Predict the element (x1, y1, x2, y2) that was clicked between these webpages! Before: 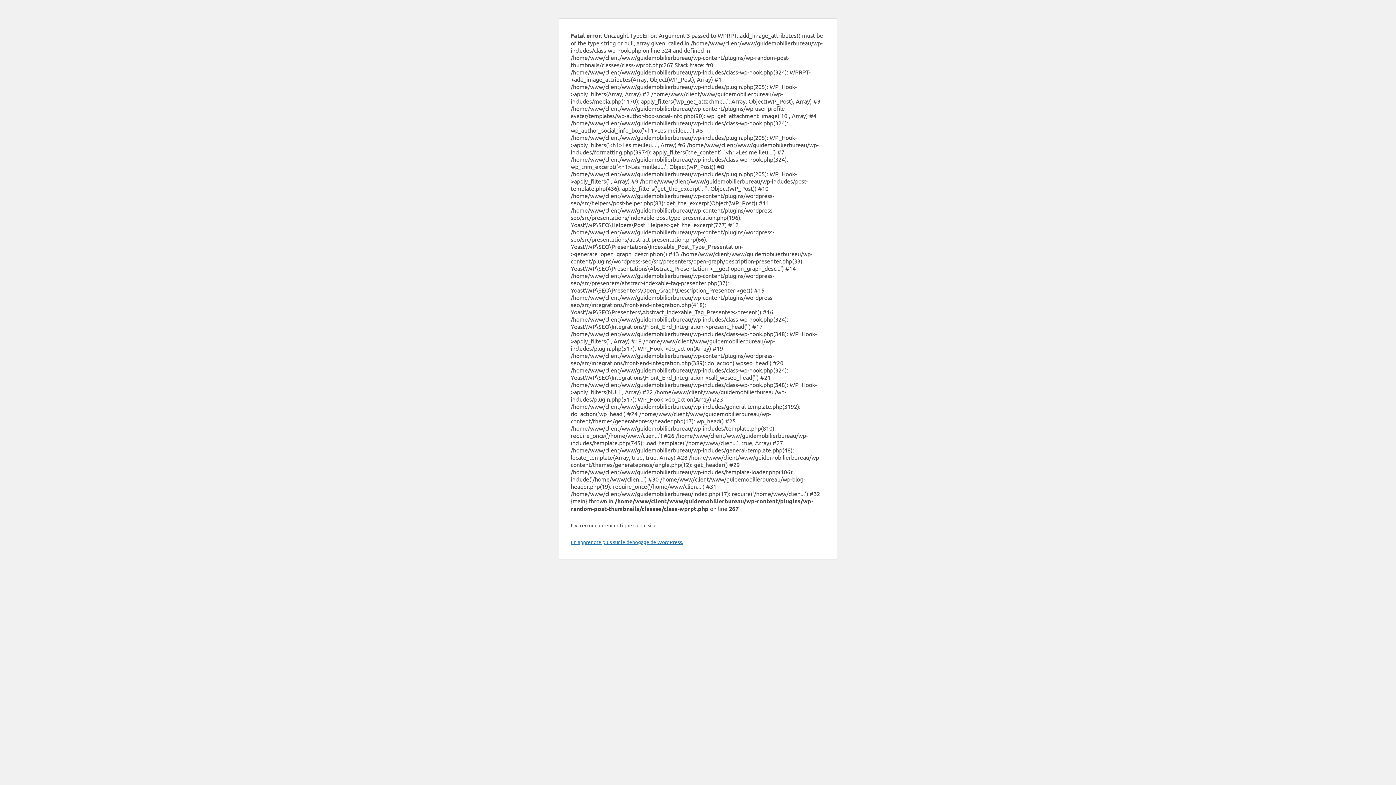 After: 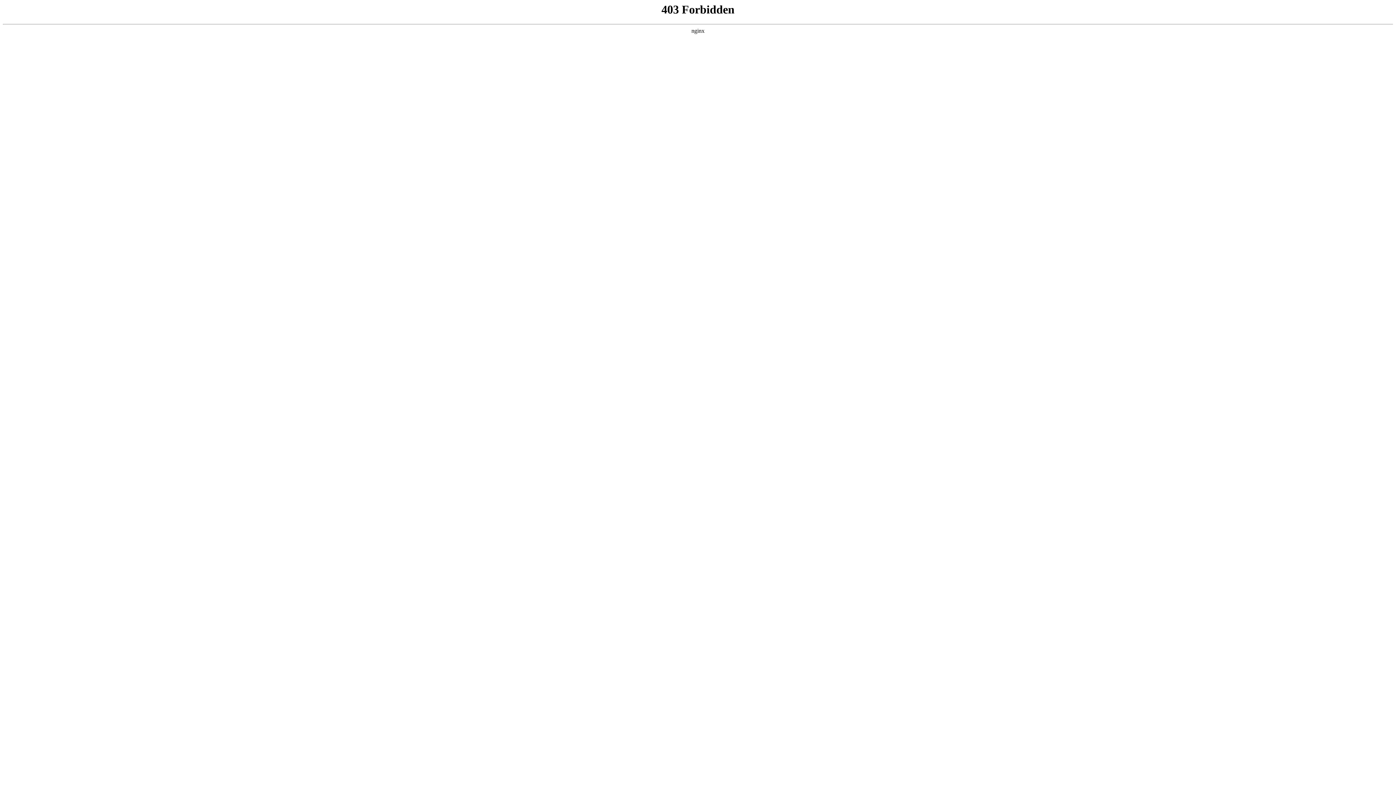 Action: bbox: (570, 538, 683, 545) label: En apprendre plus sur le débogage de WordPress.